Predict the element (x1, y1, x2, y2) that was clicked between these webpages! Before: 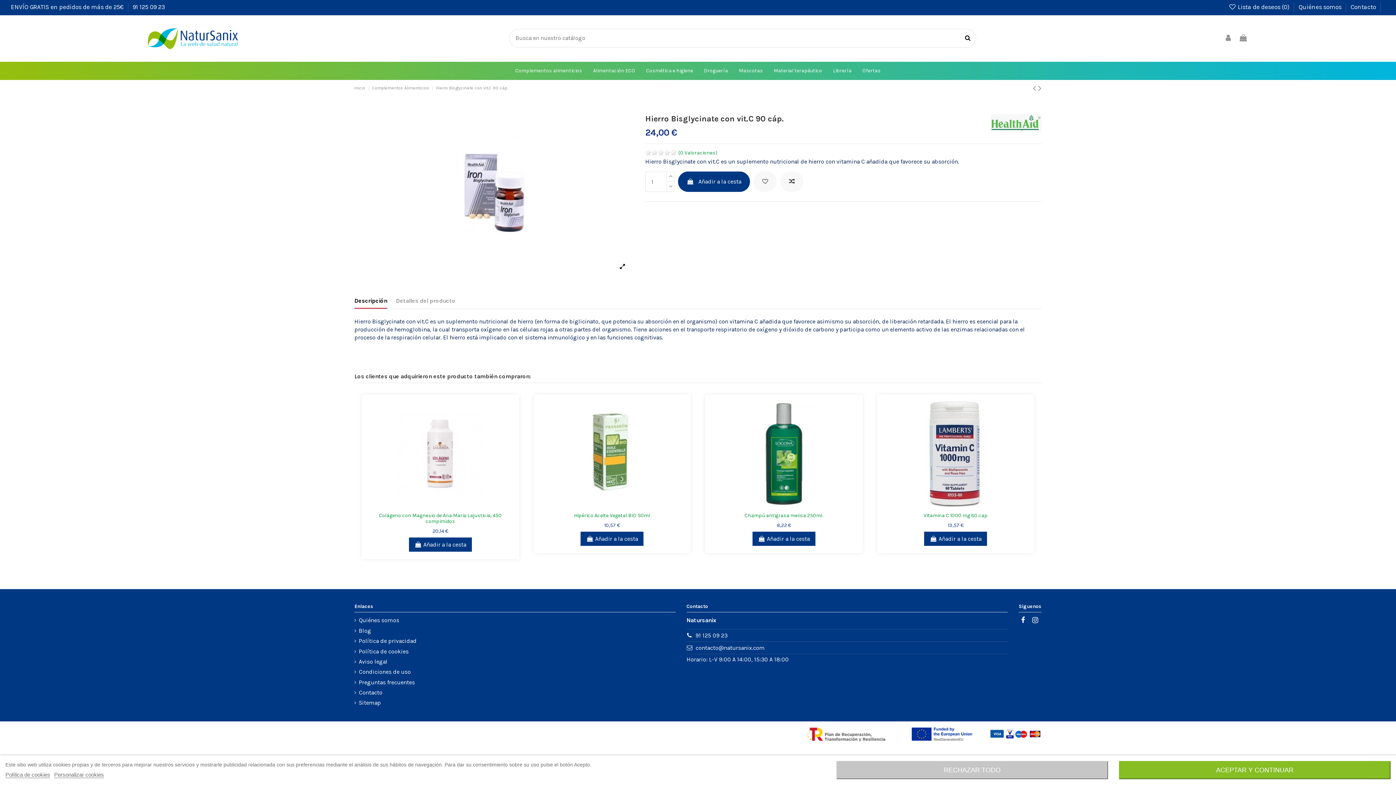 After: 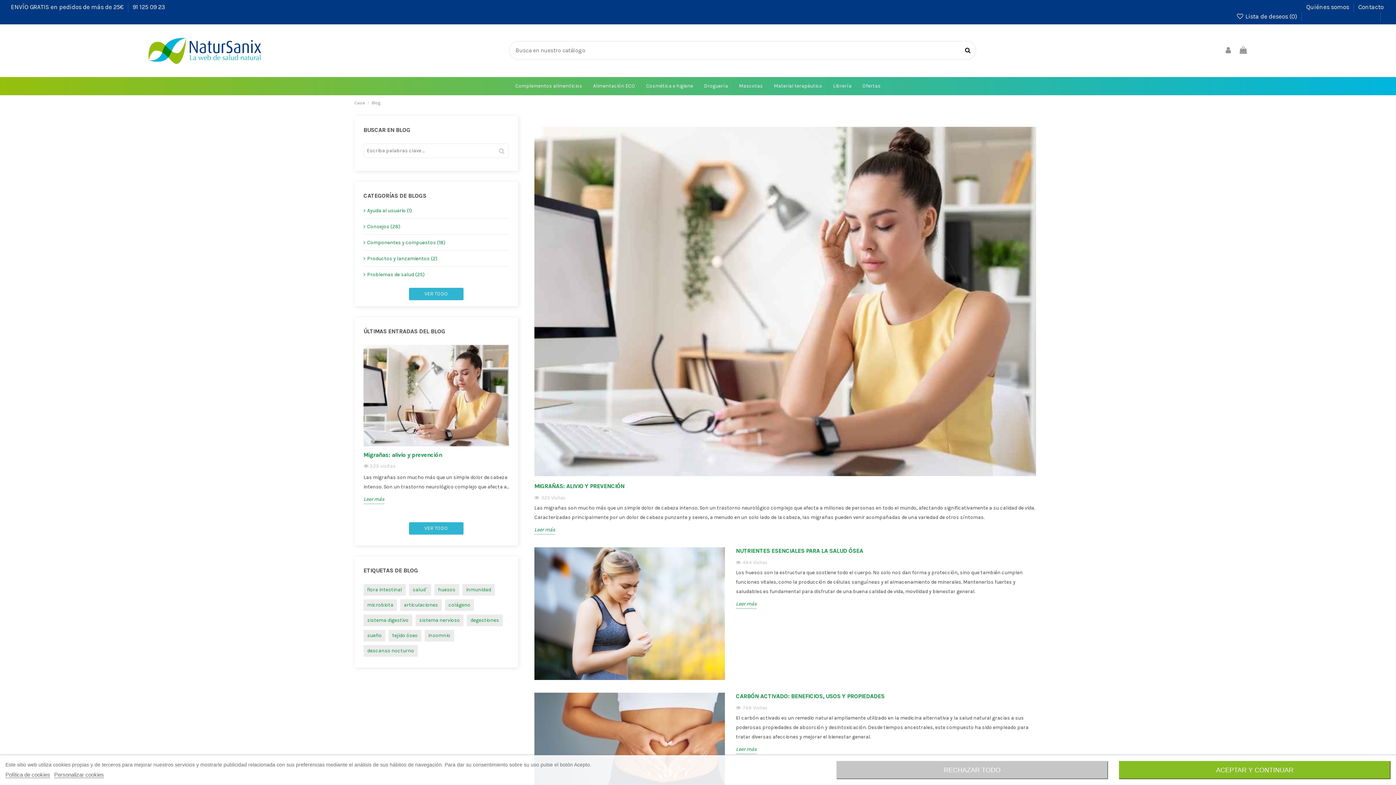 Action: label: Blog bbox: (354, 627, 371, 635)